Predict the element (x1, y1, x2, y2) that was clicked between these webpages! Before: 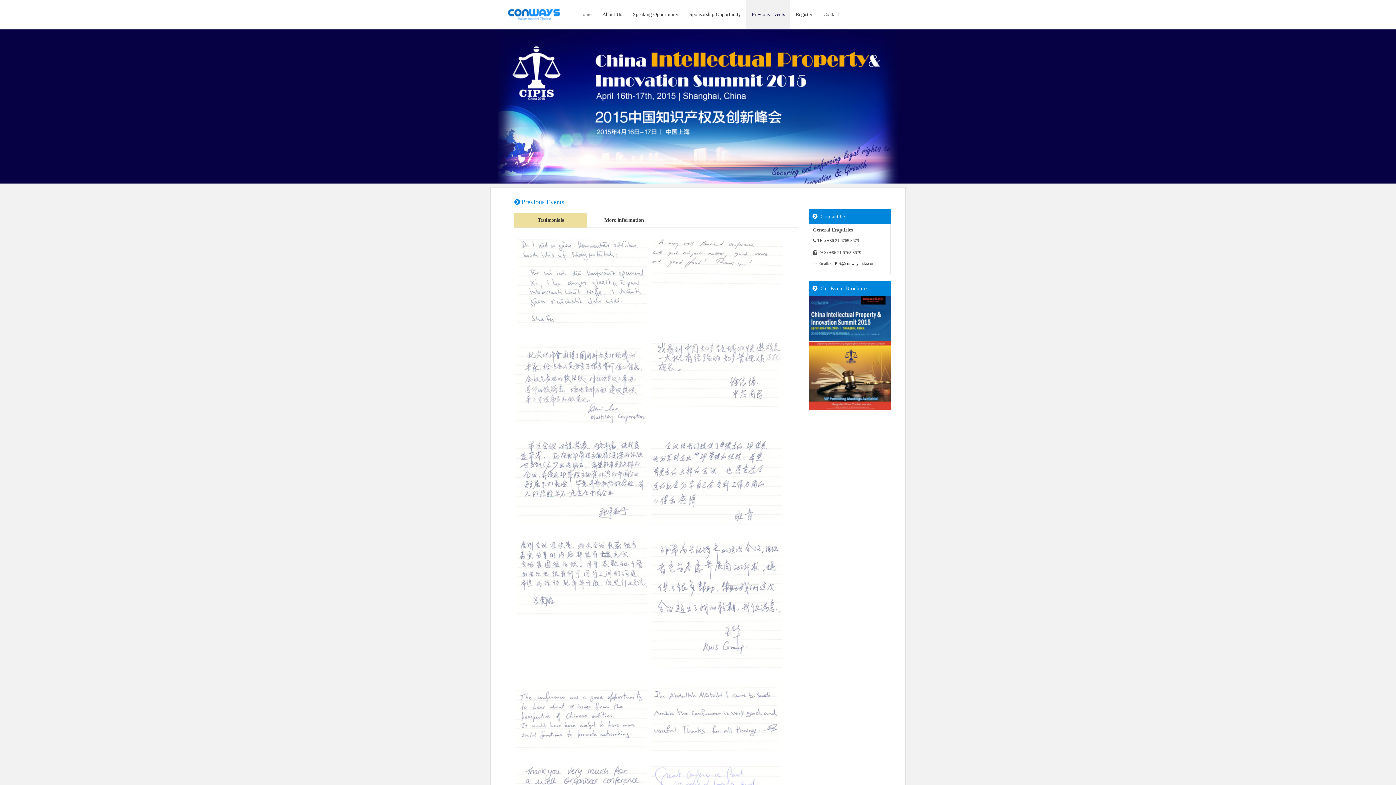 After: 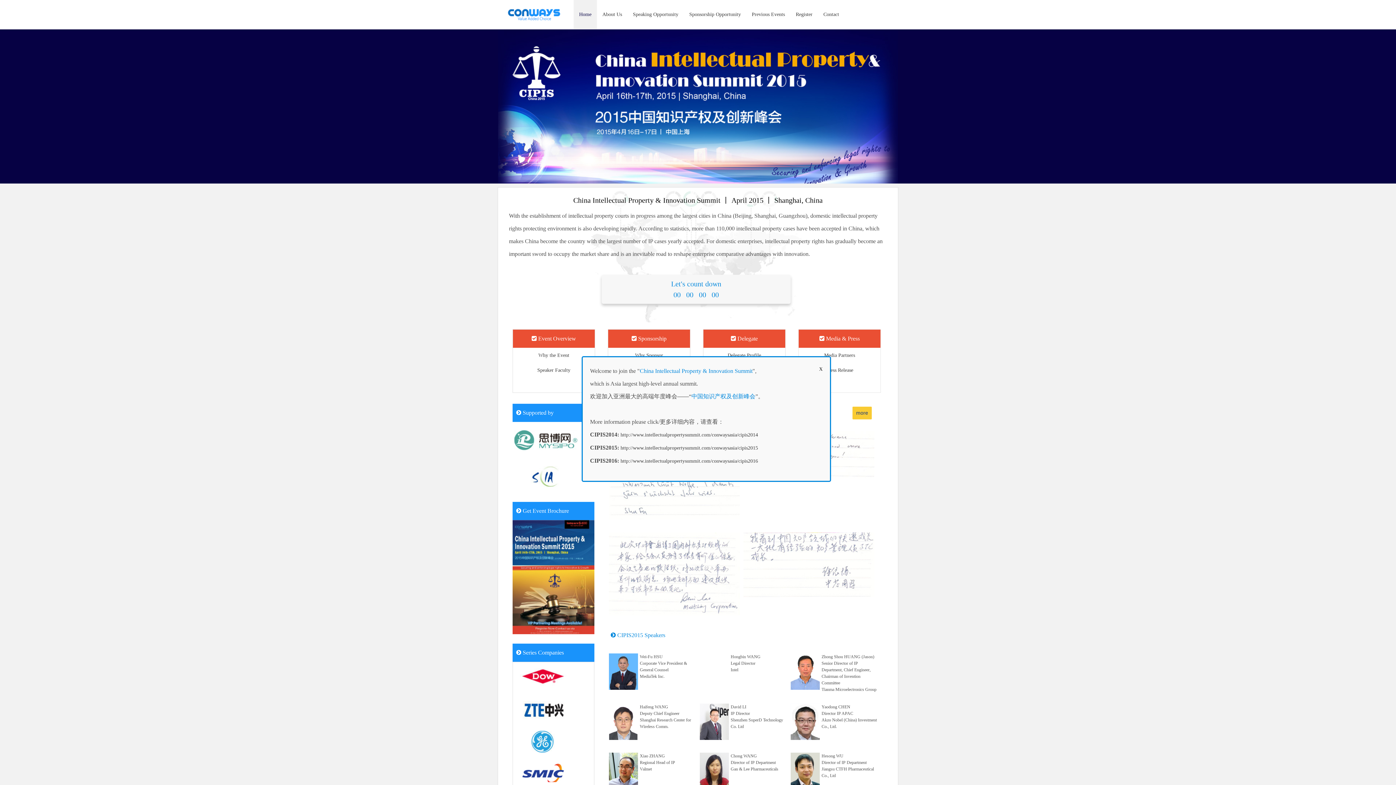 Action: label: Home bbox: (573, 0, 597, 30)